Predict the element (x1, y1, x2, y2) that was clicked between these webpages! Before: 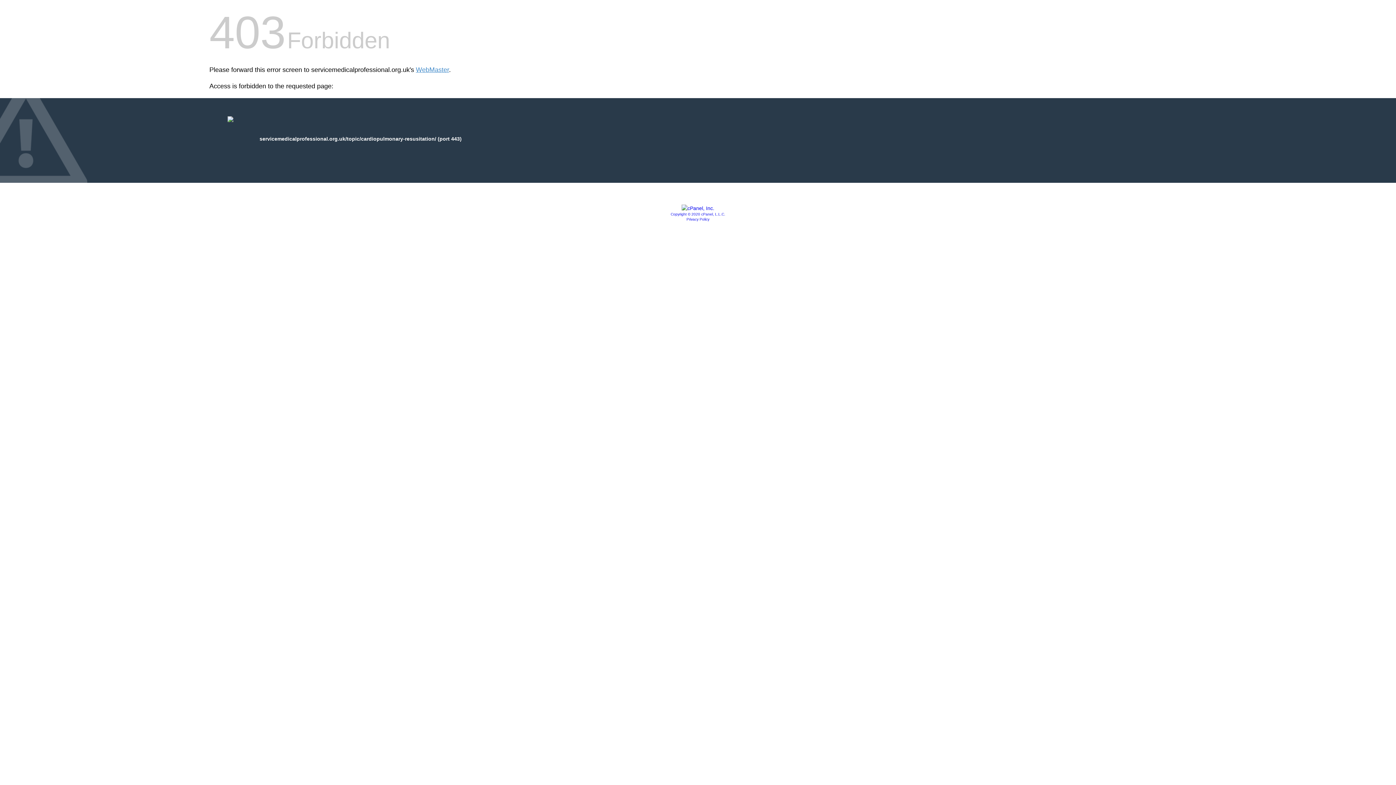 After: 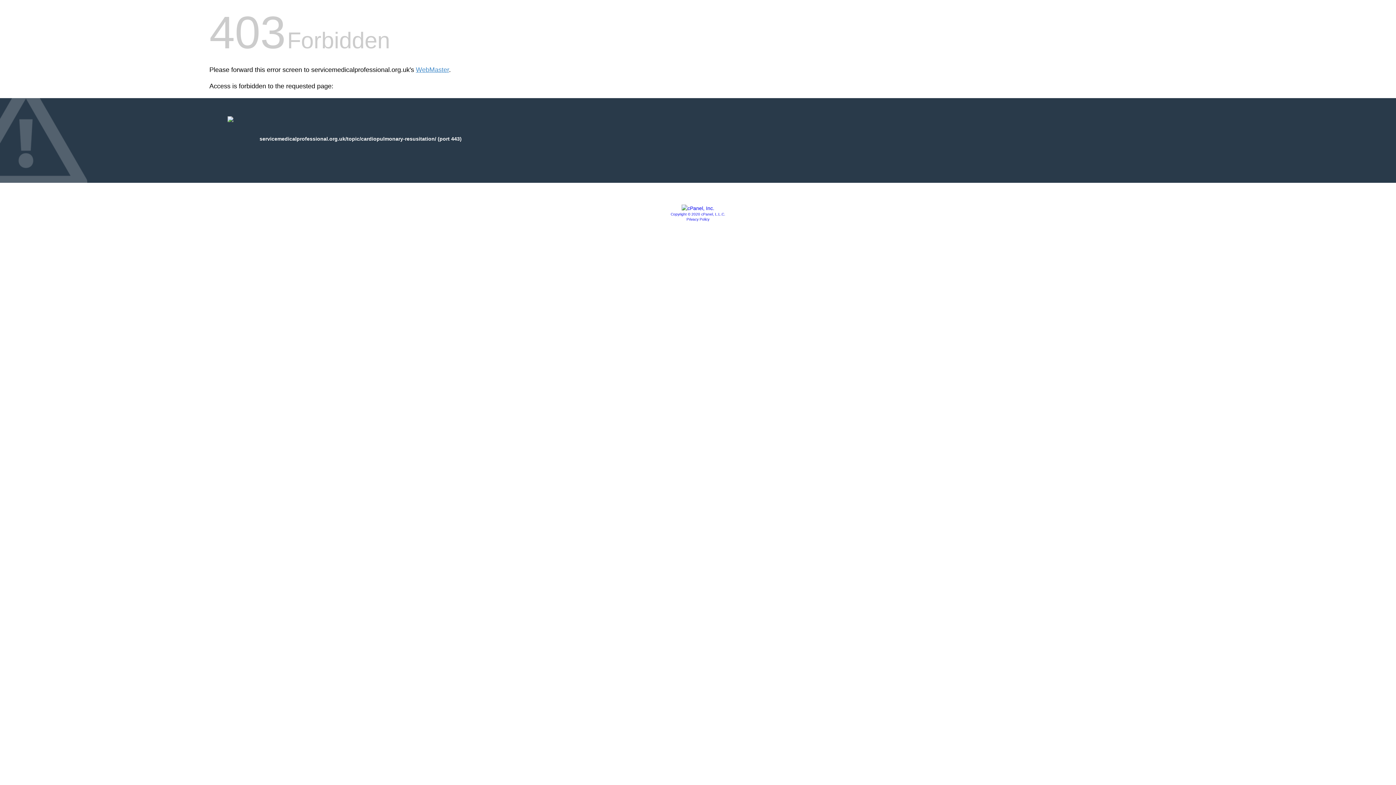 Action: bbox: (681, 205, 714, 211)